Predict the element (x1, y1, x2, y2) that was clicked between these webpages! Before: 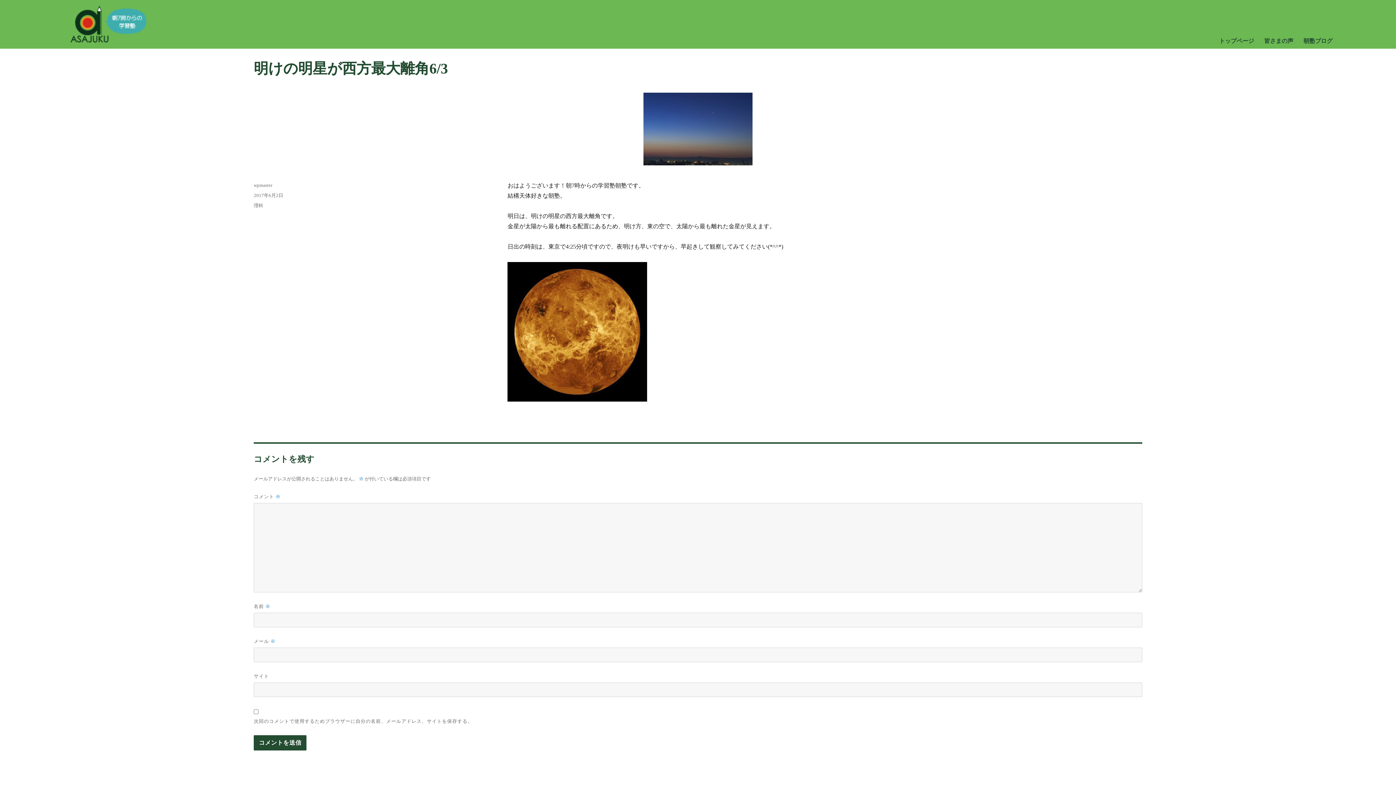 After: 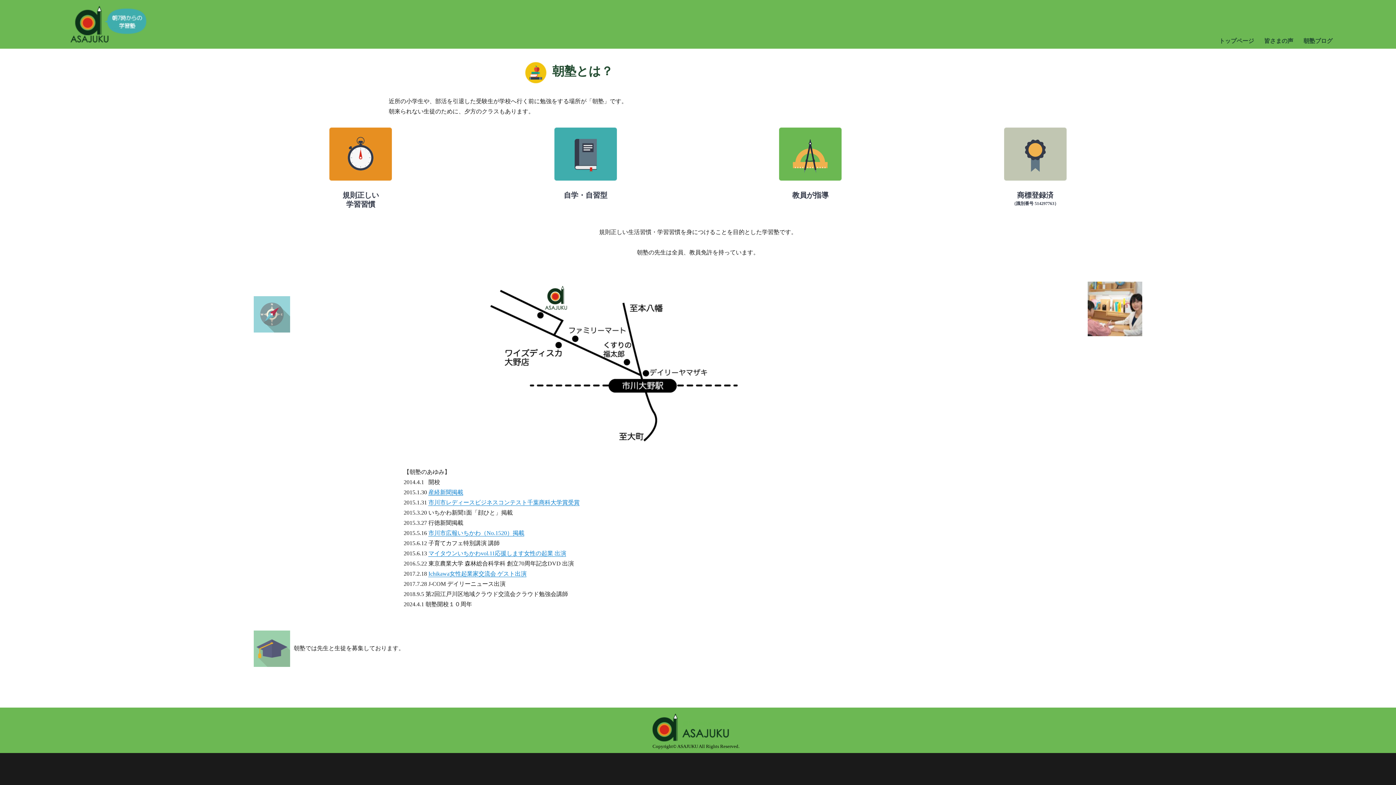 Action: bbox: (63, 2, 150, 45)